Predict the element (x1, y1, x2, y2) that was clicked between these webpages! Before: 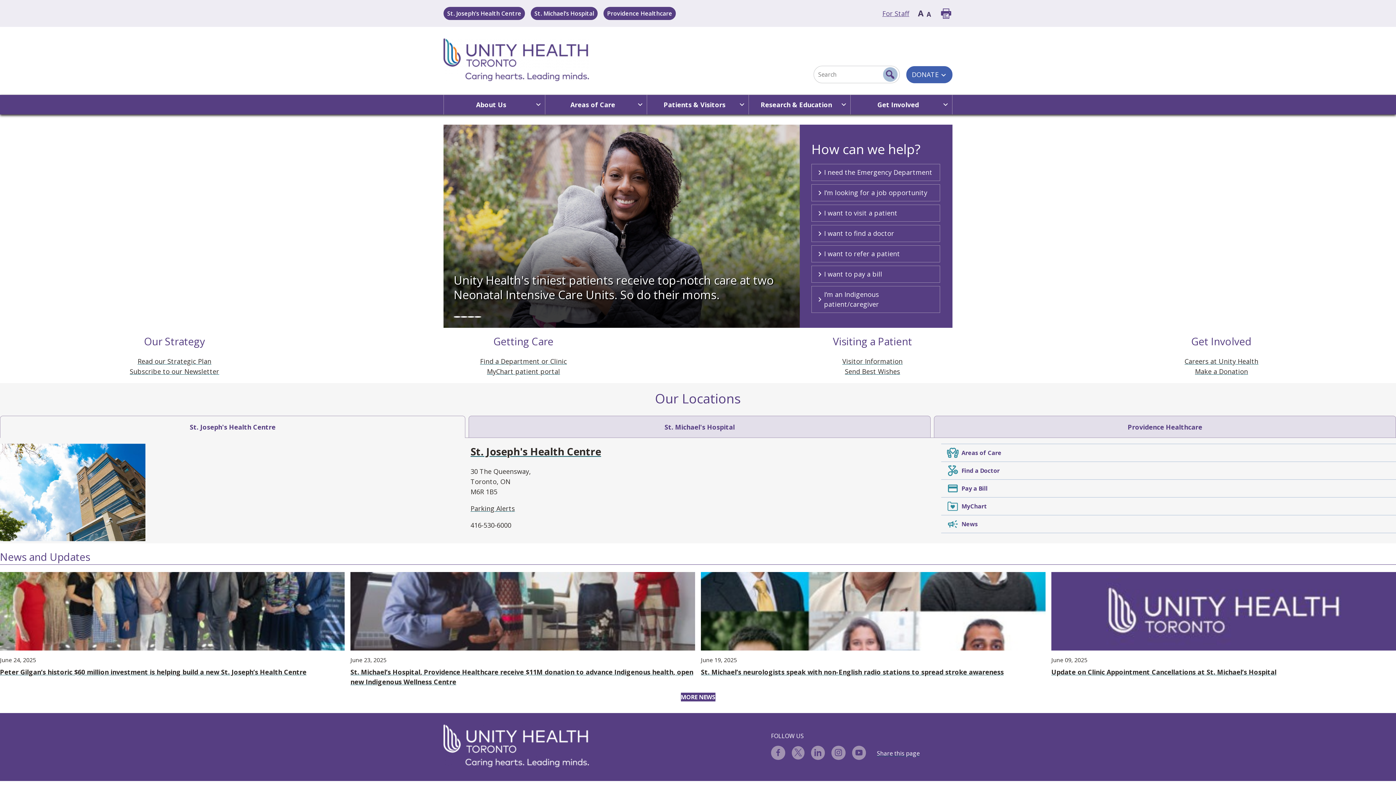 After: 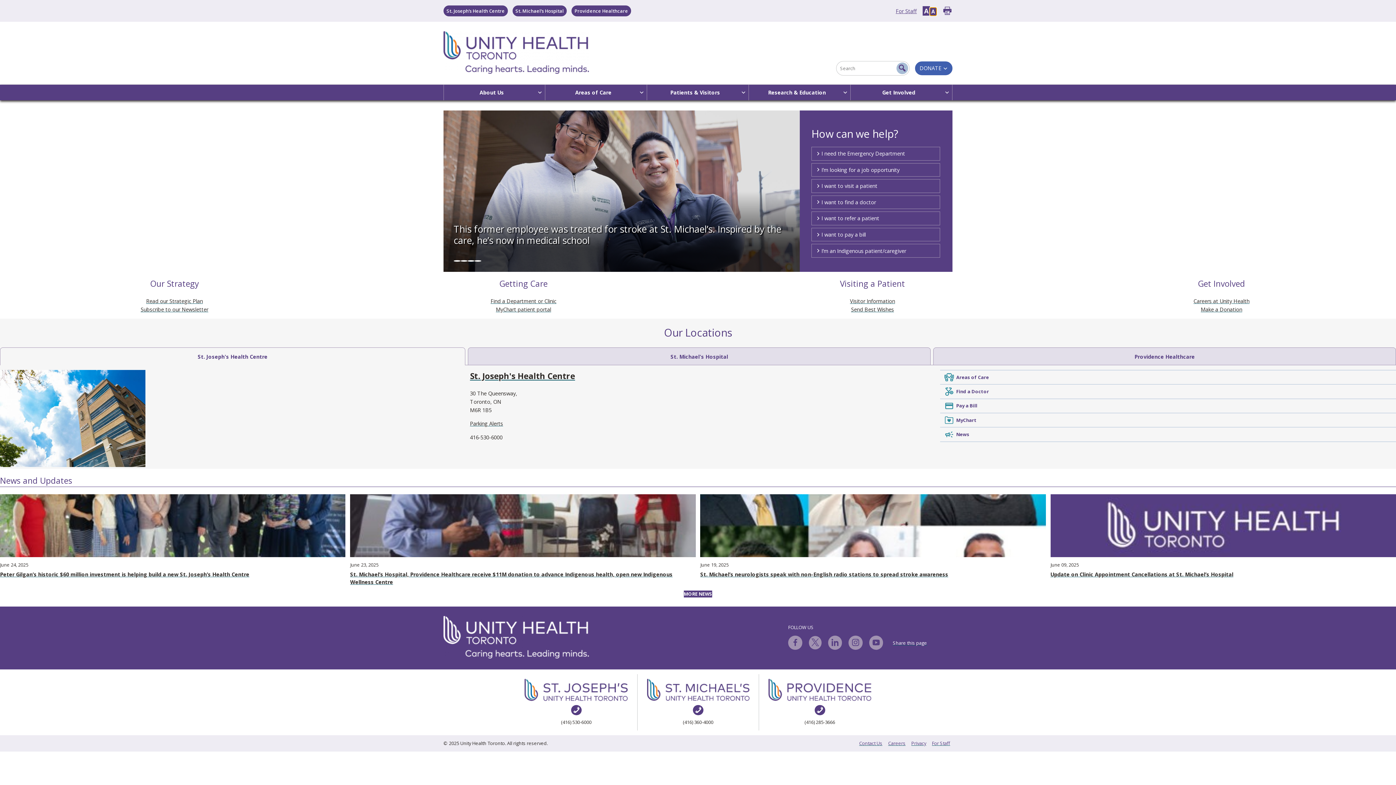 Action: label: A bbox: (925, 9, 932, 18)